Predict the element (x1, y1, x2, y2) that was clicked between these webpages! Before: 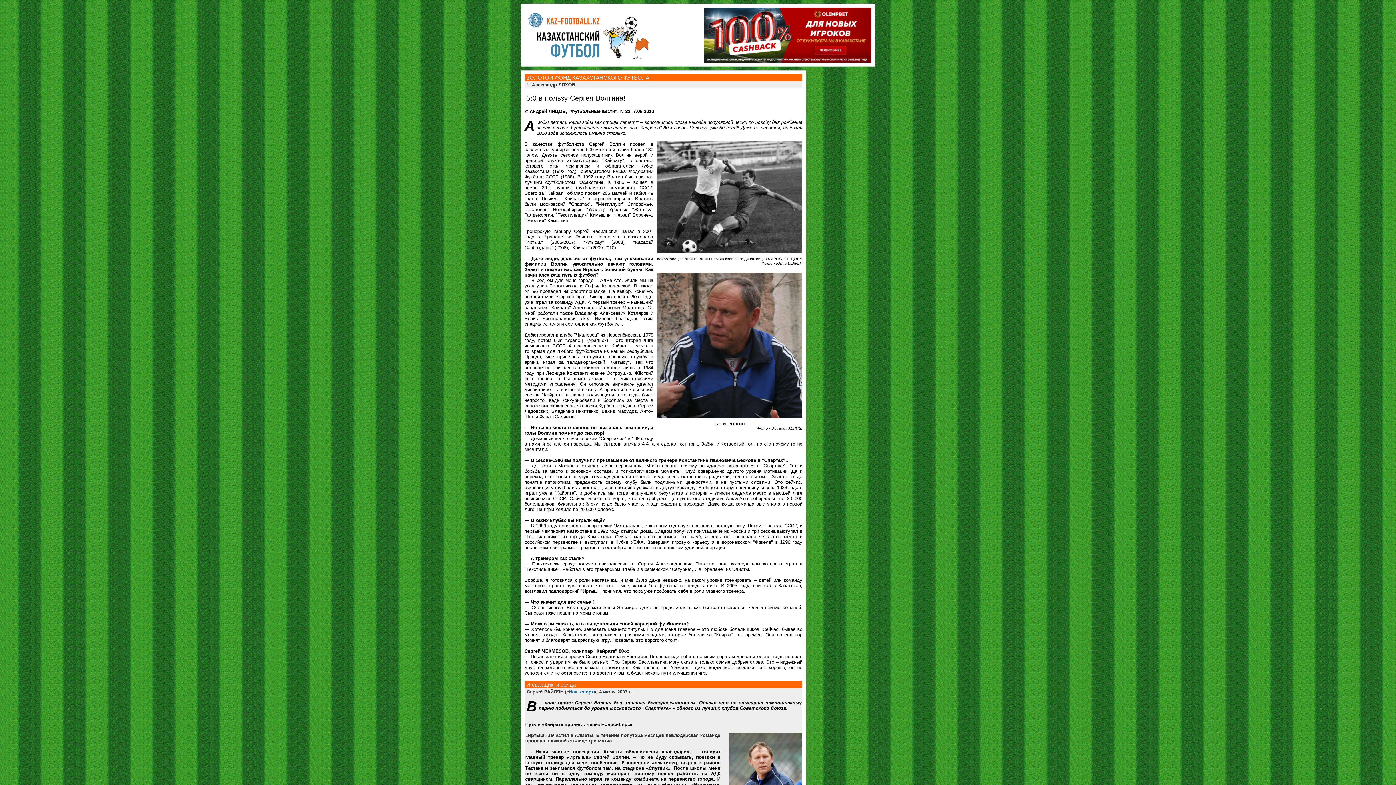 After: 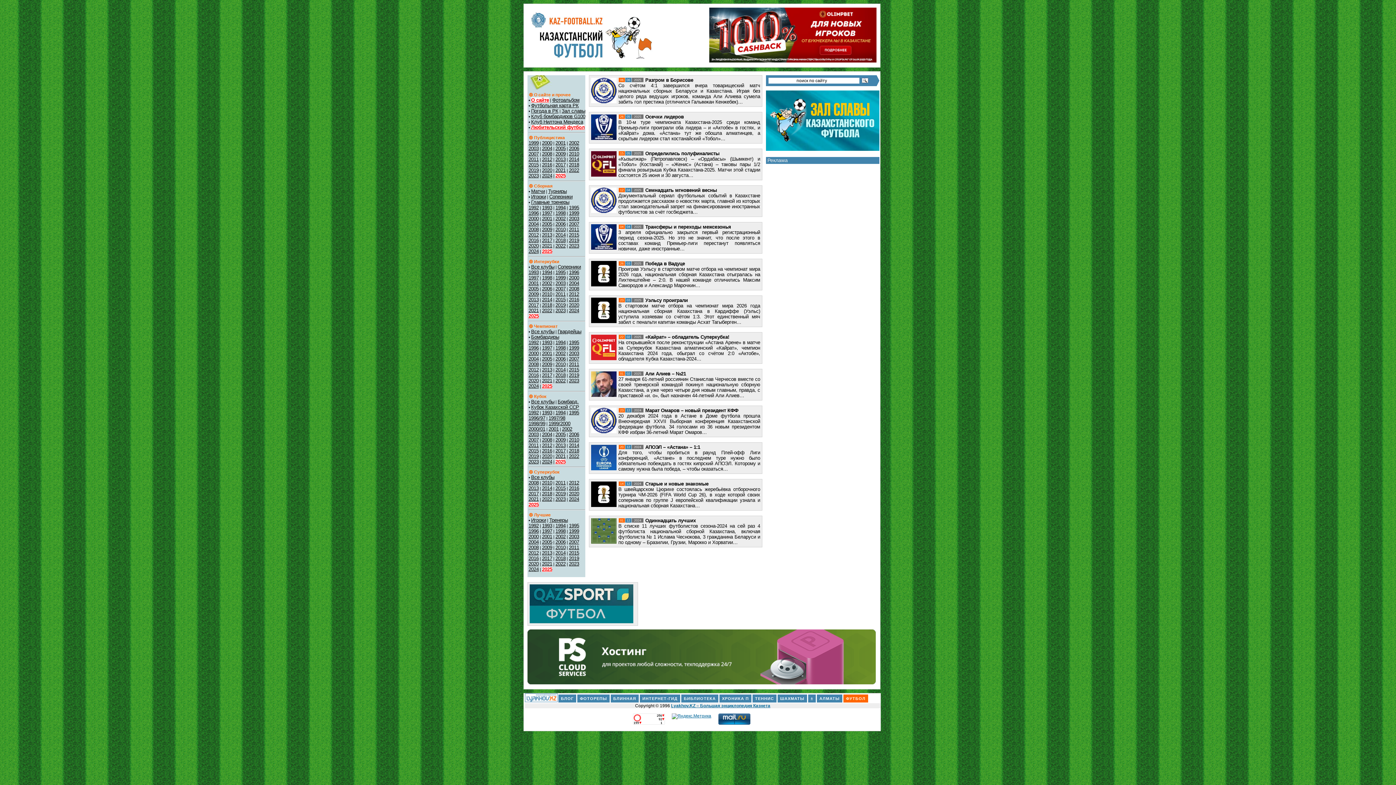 Action: bbox: (524, 58, 652, 63)